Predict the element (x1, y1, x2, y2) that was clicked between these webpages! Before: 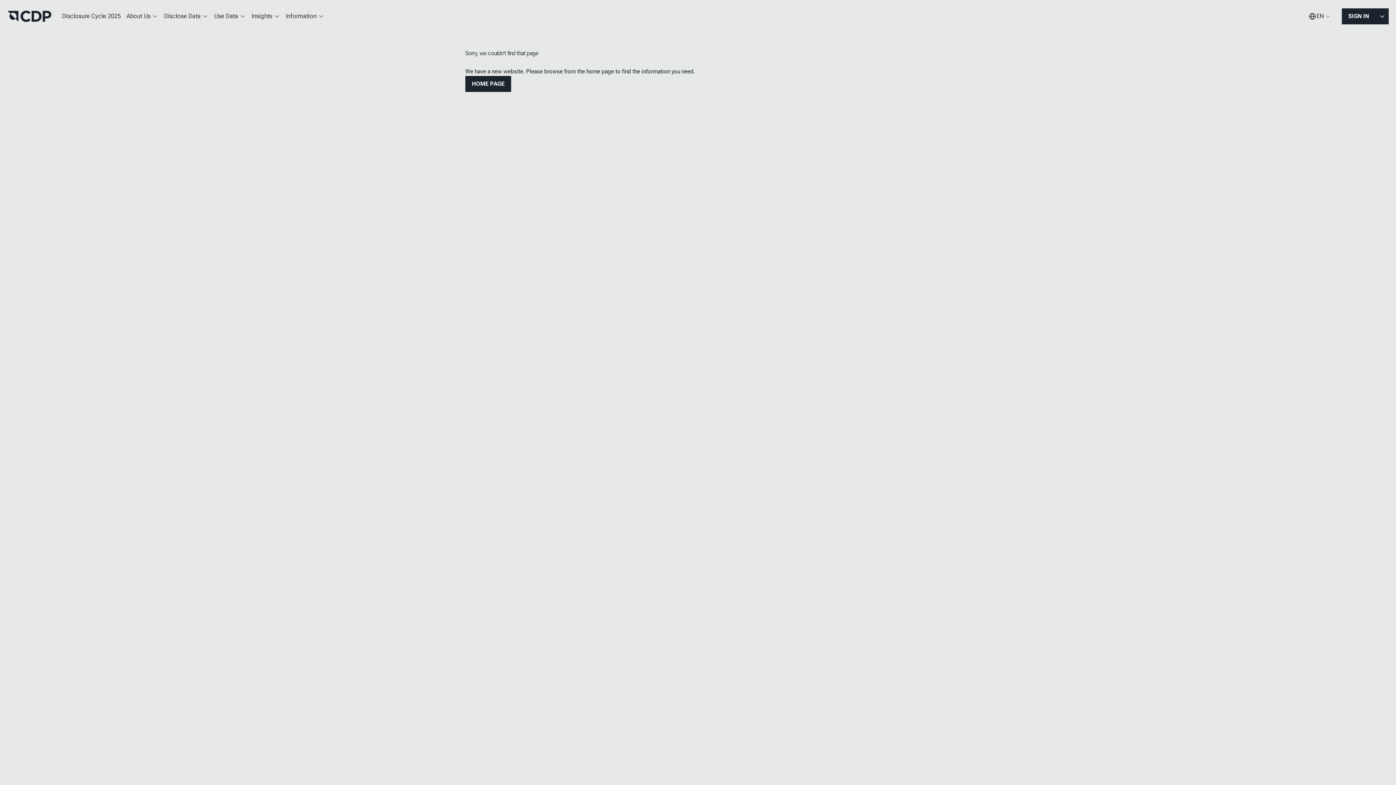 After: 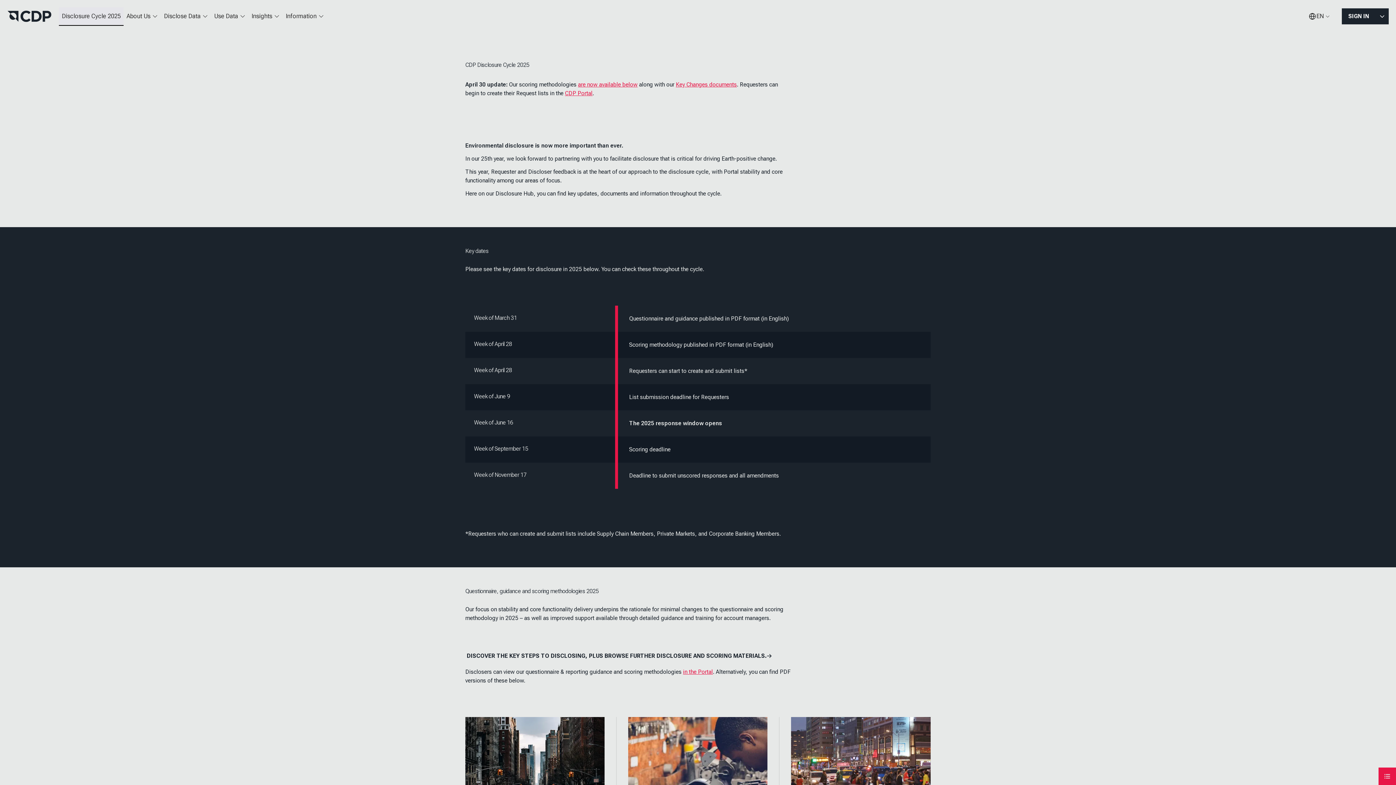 Action: label: Disclosure Cycle 2025 bbox: (58, 7, 123, 25)